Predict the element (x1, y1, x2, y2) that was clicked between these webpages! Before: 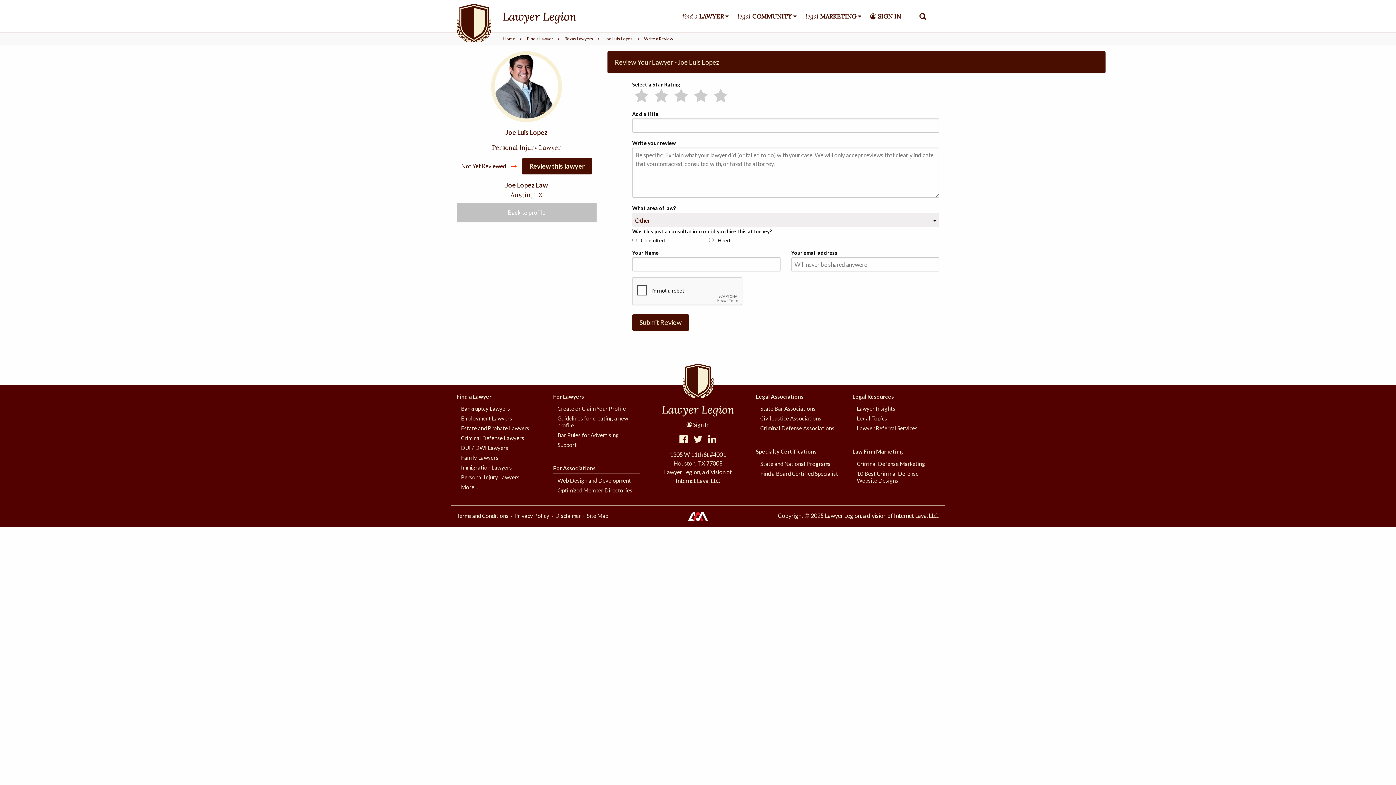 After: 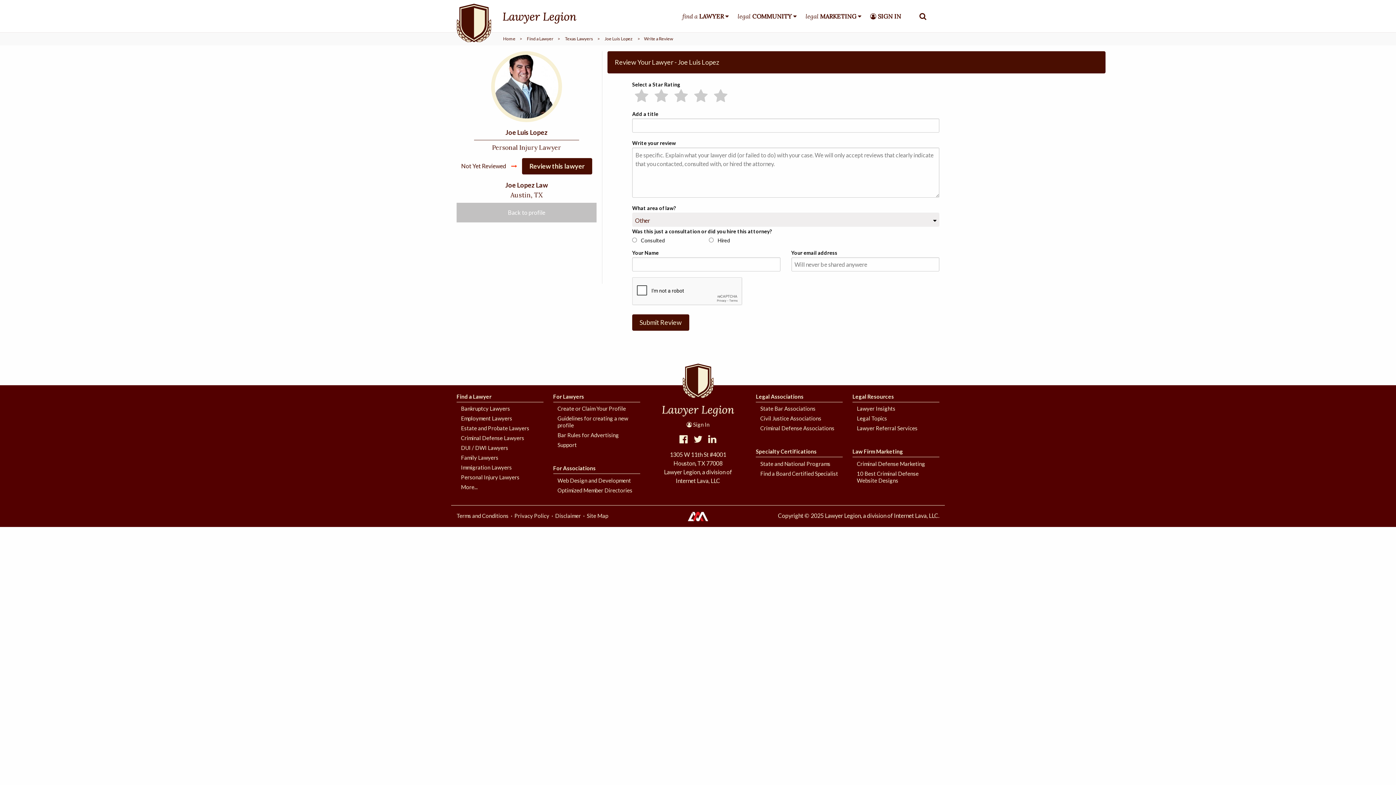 Action: bbox: (687, 512, 708, 519)